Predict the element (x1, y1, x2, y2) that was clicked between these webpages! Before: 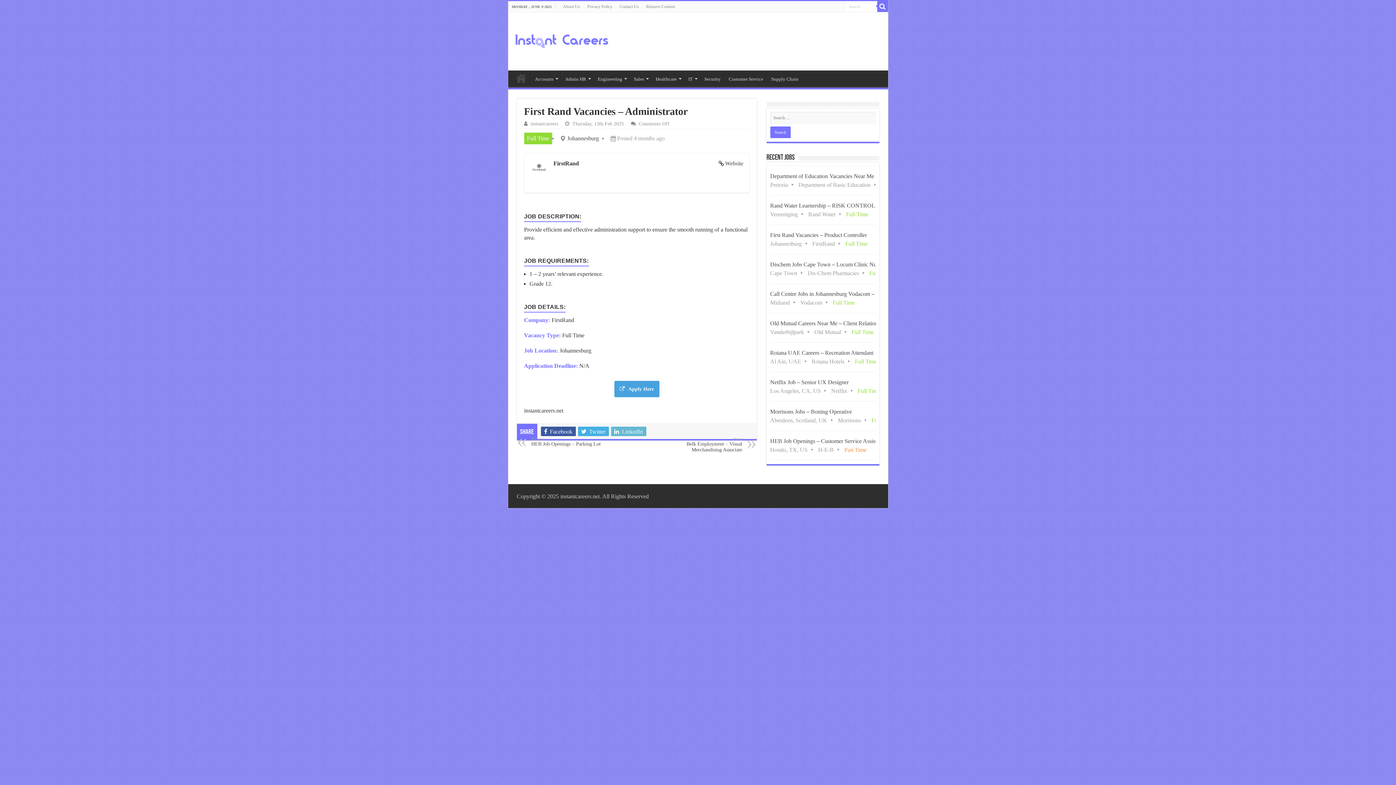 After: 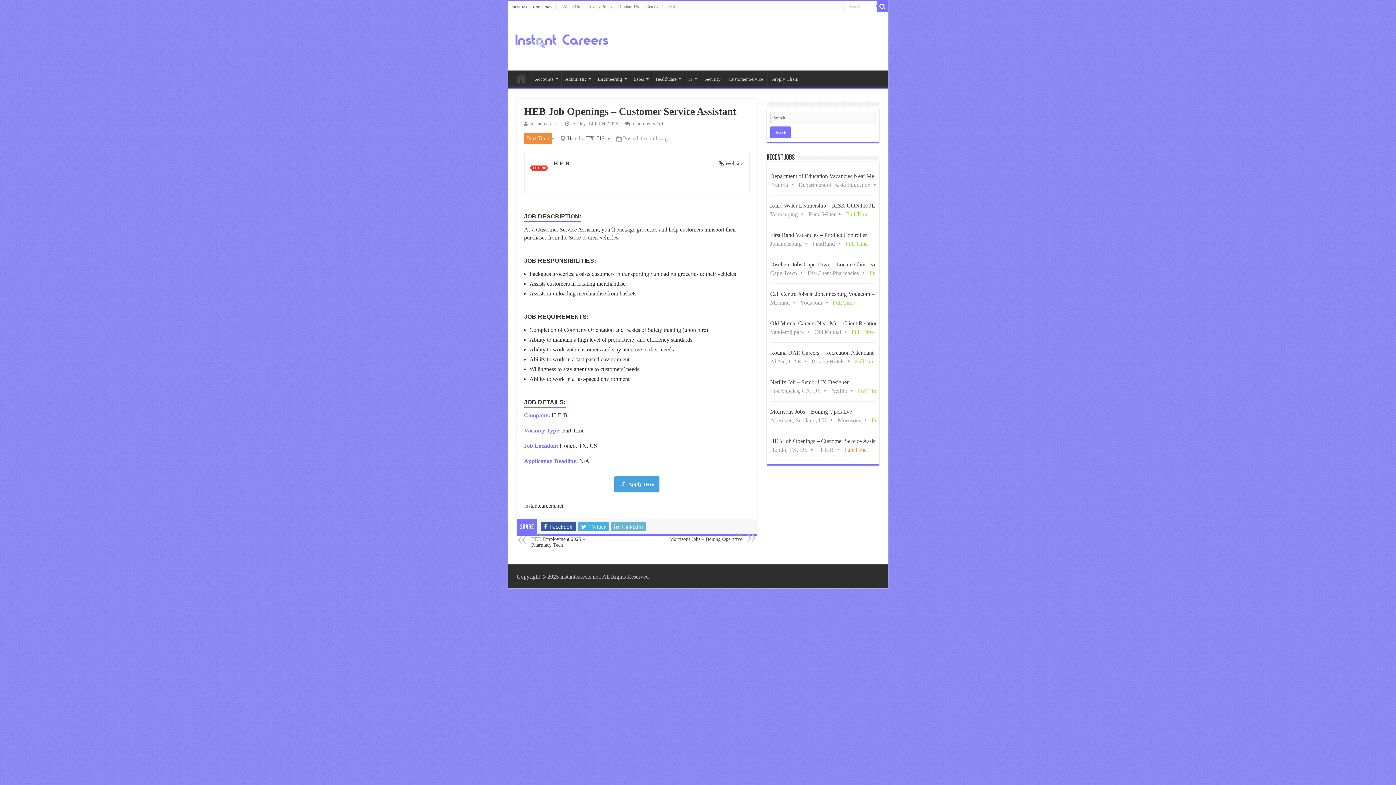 Action: bbox: (770, 431, 875, 460) label: HEB Job Openings – Customer Service Assistant
Hondo, TX, US H-E-B Part Time